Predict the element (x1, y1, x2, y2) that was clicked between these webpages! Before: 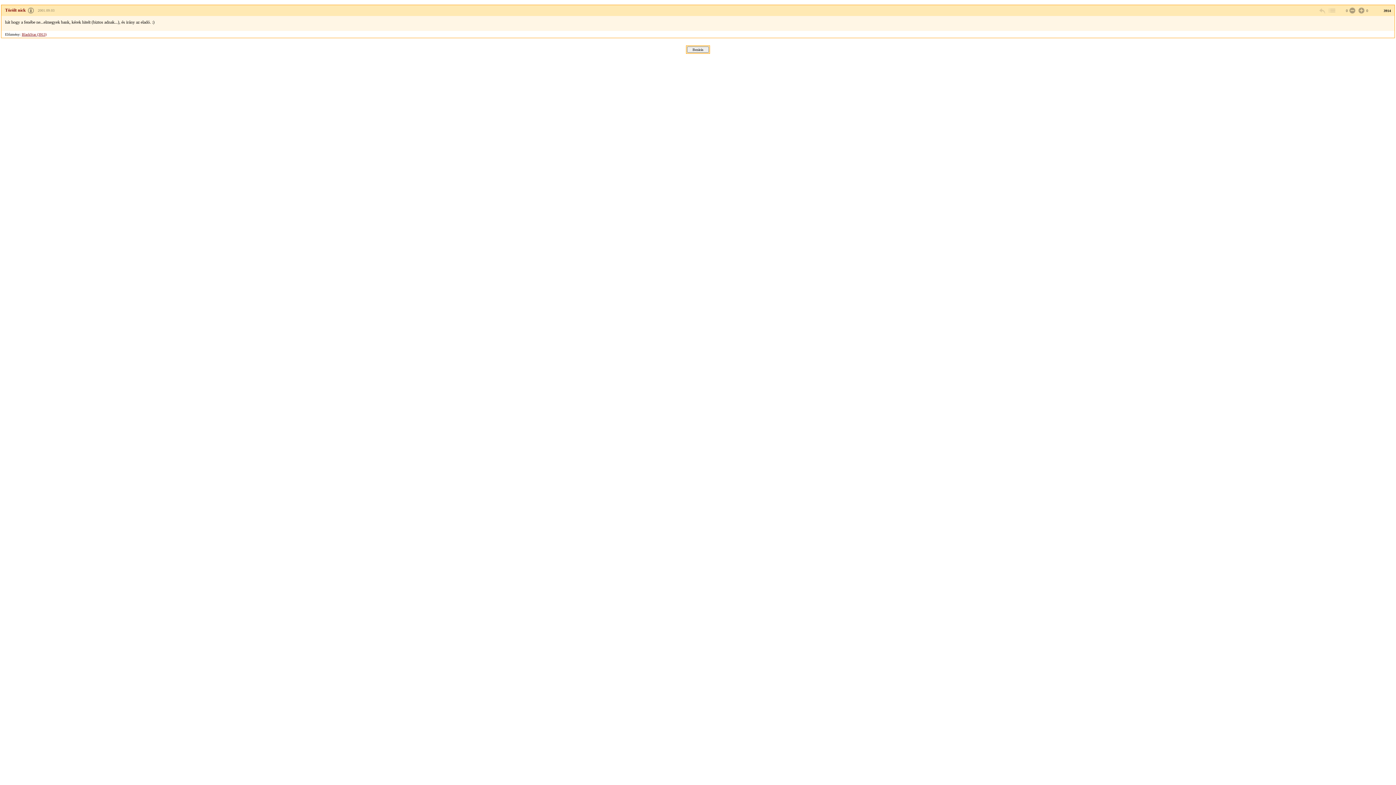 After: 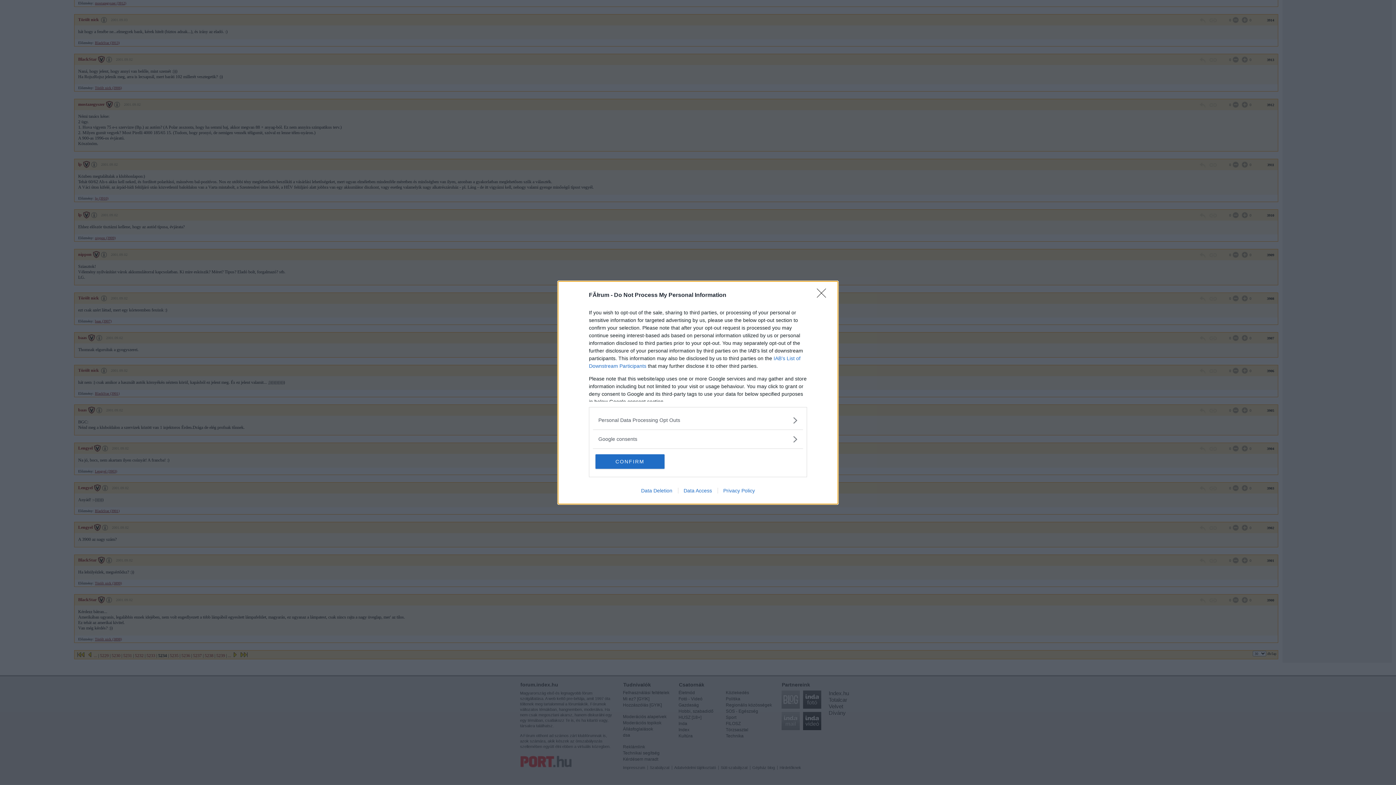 Action: bbox: (1328, 6, 1335, 14)